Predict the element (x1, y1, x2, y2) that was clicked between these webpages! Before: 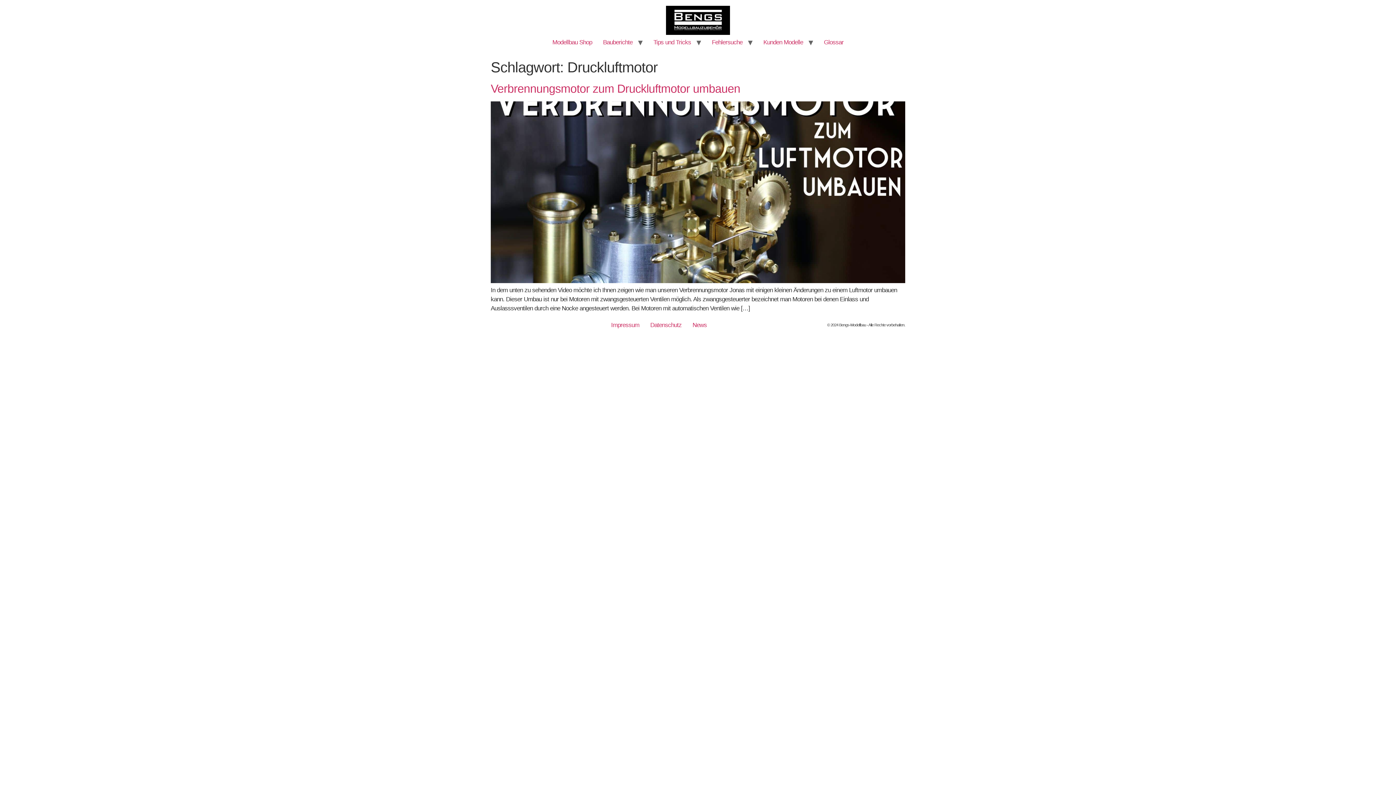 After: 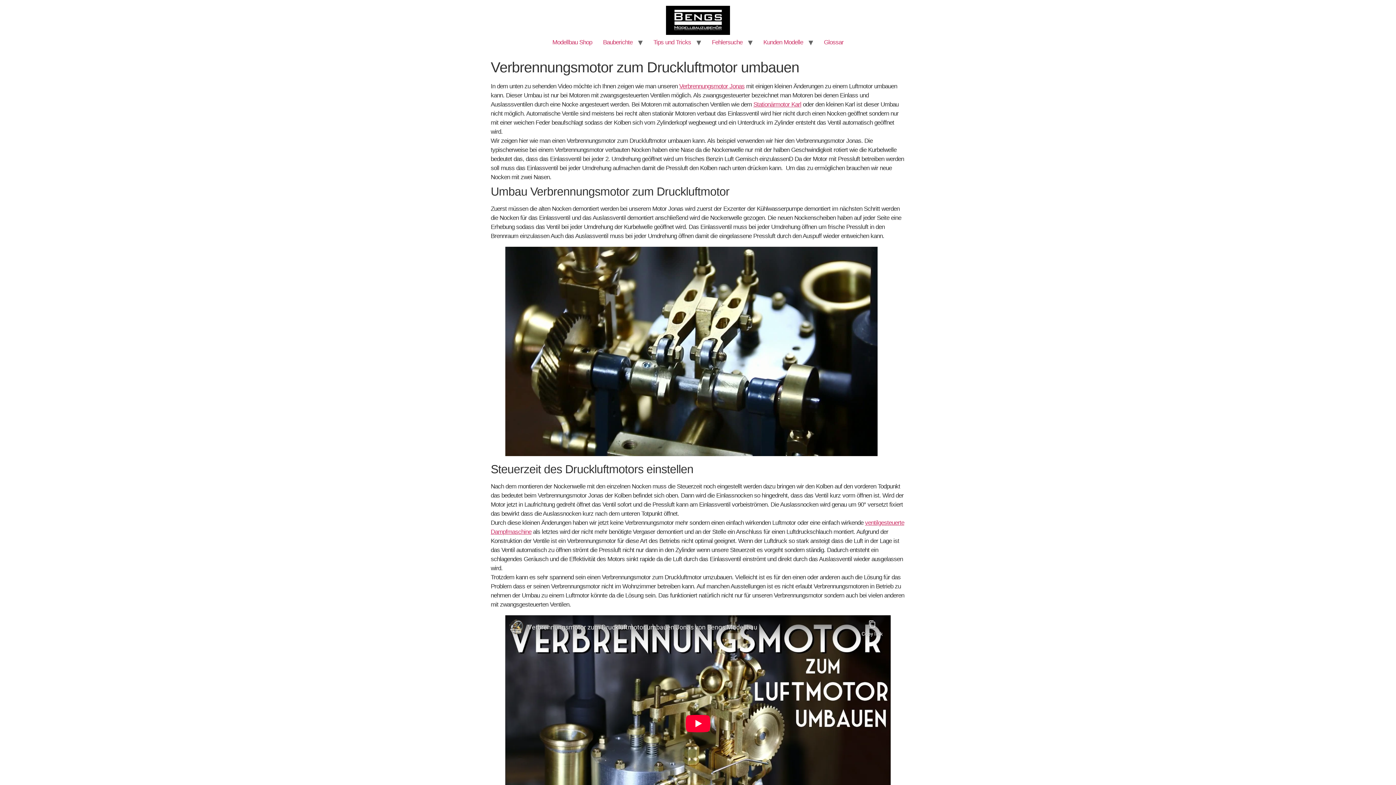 Action: label: Verbrennungsmotor zum Druckluftmotor umbauen bbox: (490, 82, 740, 95)